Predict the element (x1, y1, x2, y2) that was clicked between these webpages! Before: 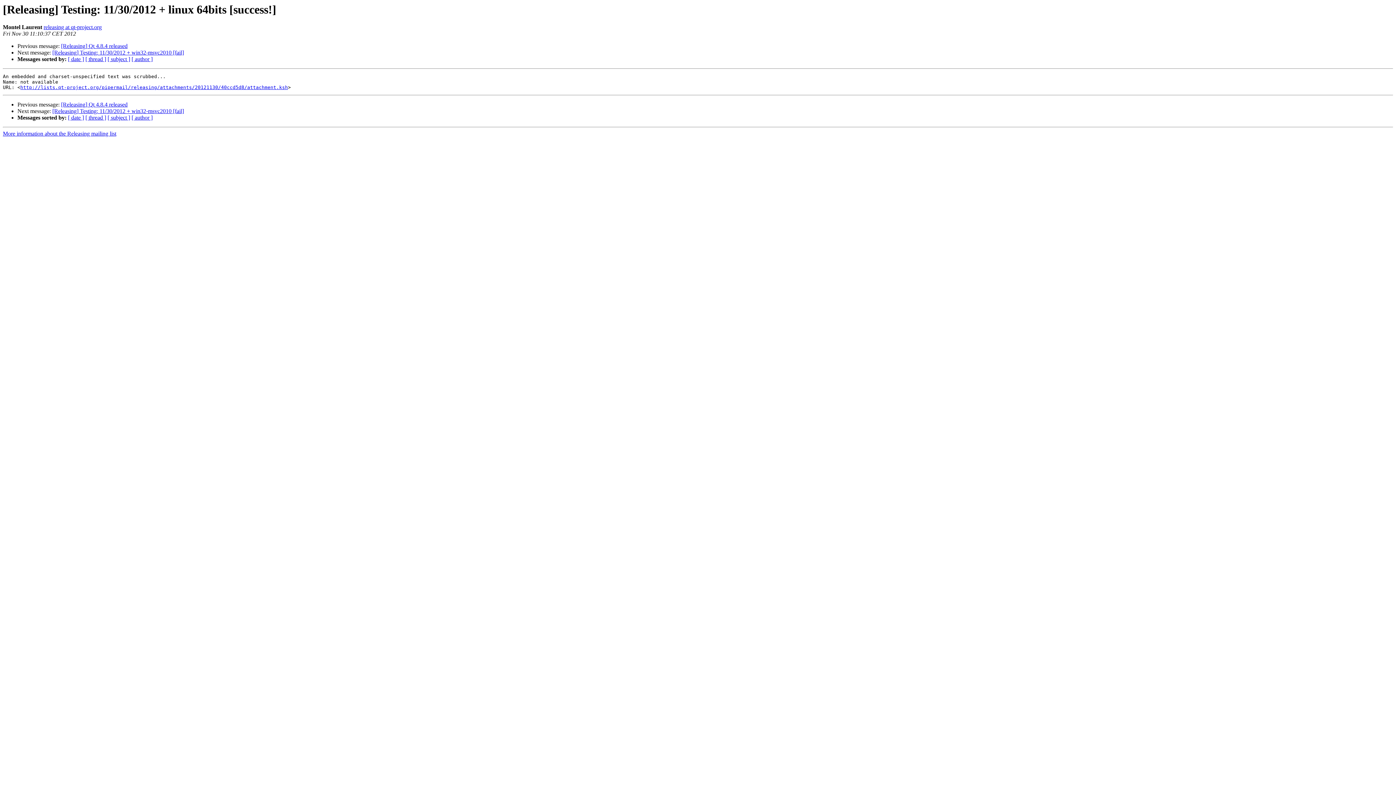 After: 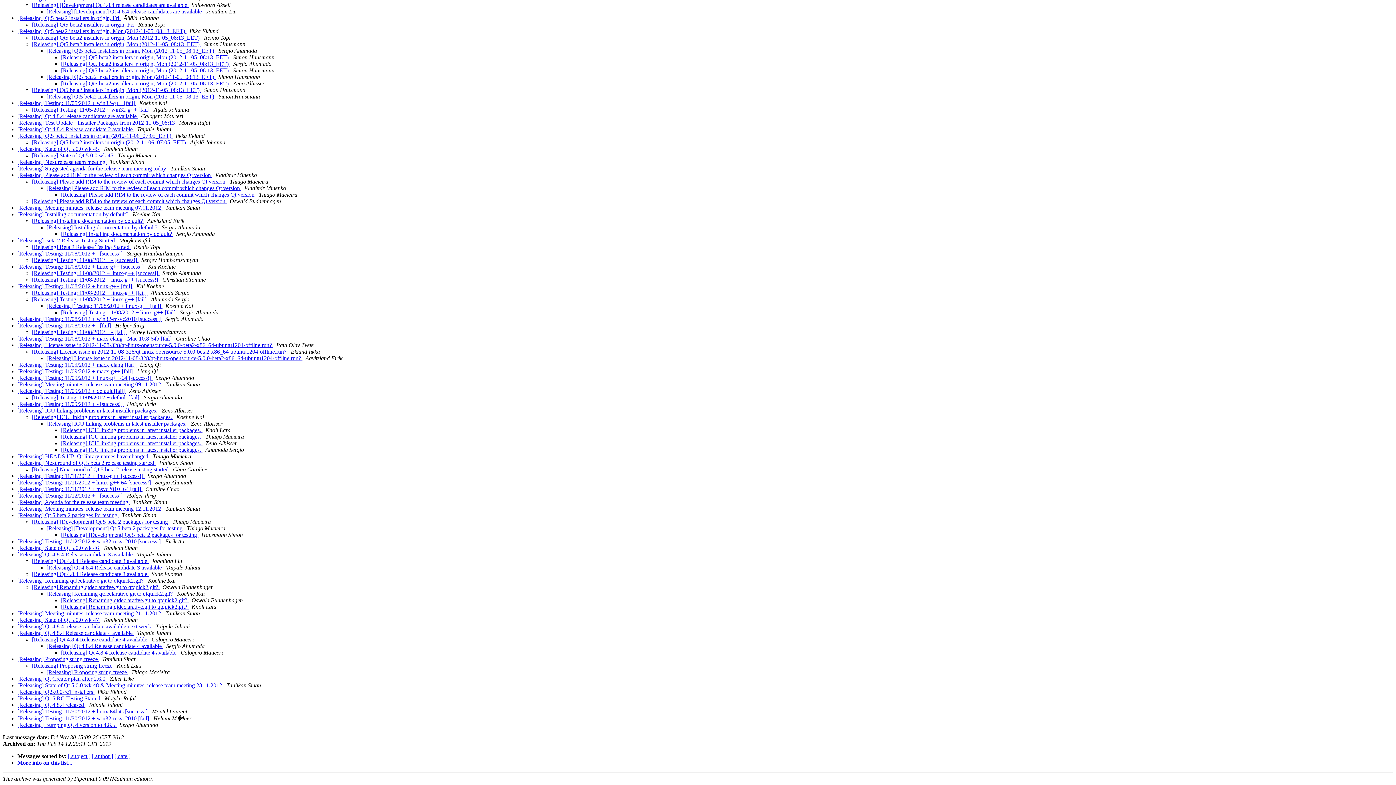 Action: label: [ thread ] bbox: (85, 56, 106, 62)